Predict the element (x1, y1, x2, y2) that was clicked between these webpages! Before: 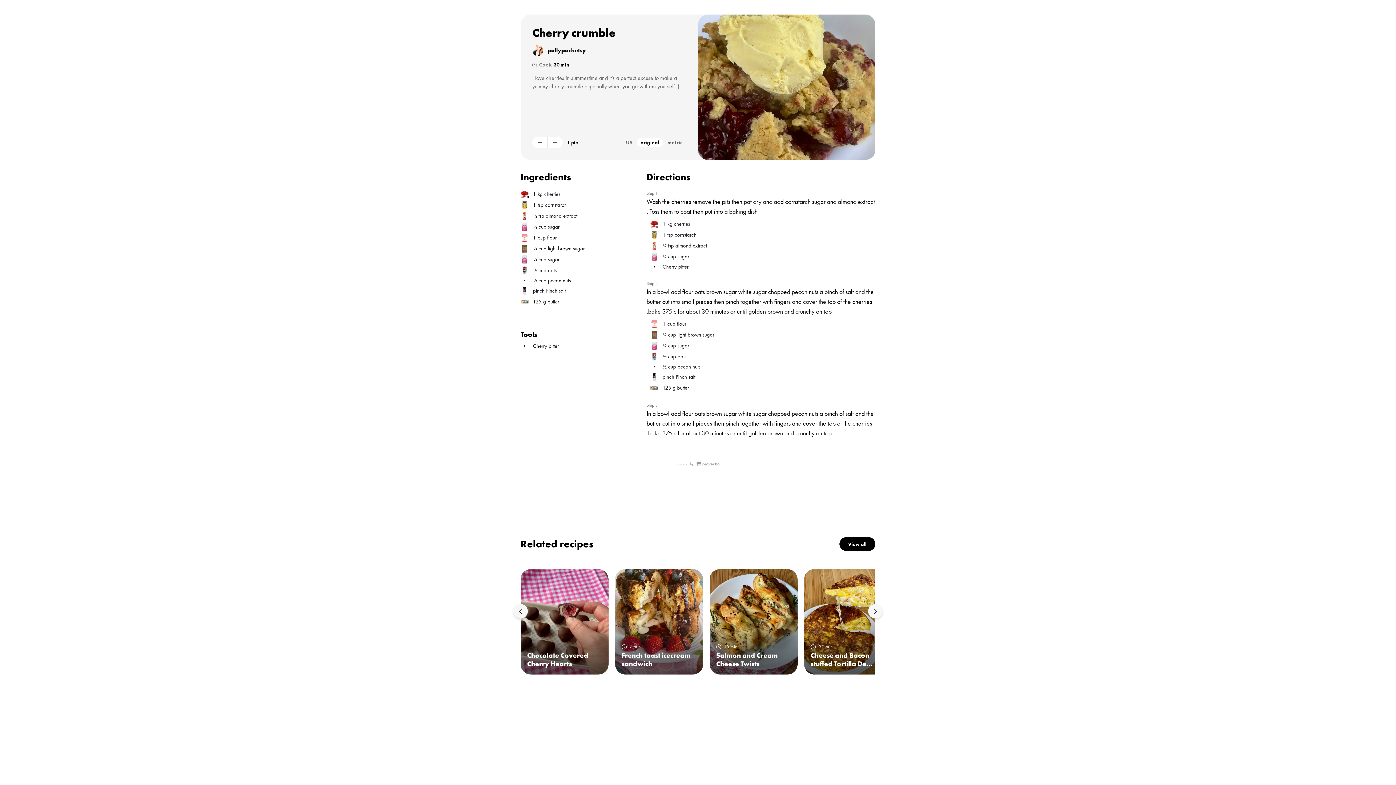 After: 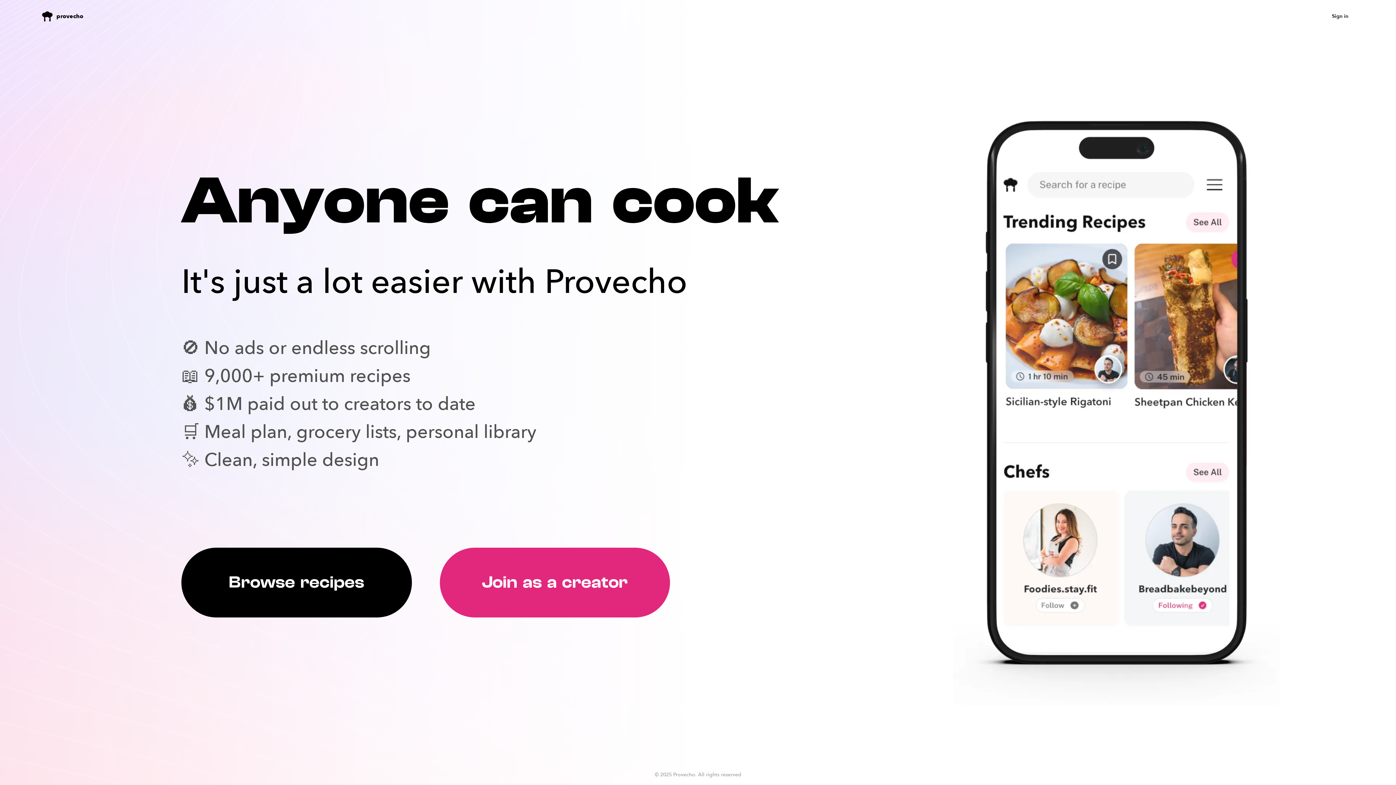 Action: bbox: (696, 461, 719, 466)